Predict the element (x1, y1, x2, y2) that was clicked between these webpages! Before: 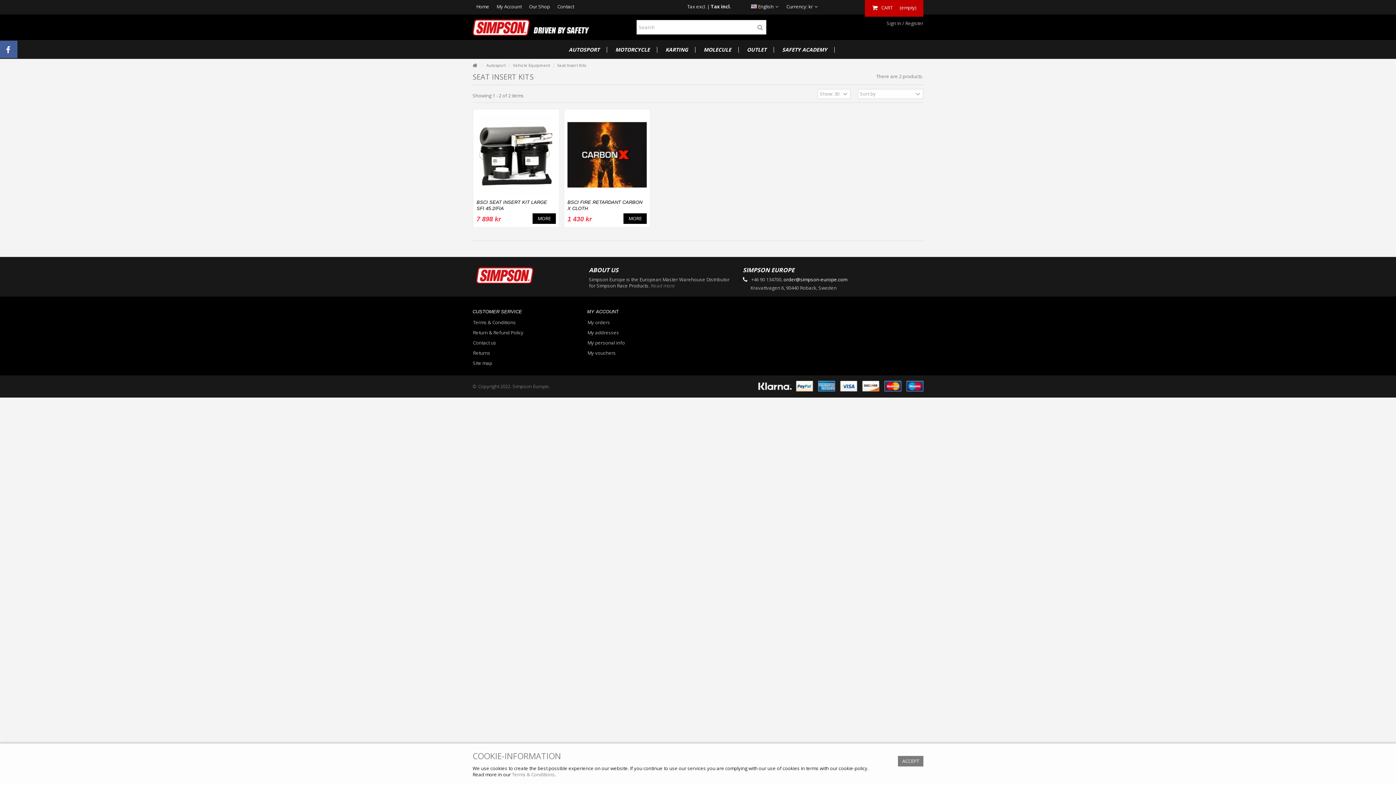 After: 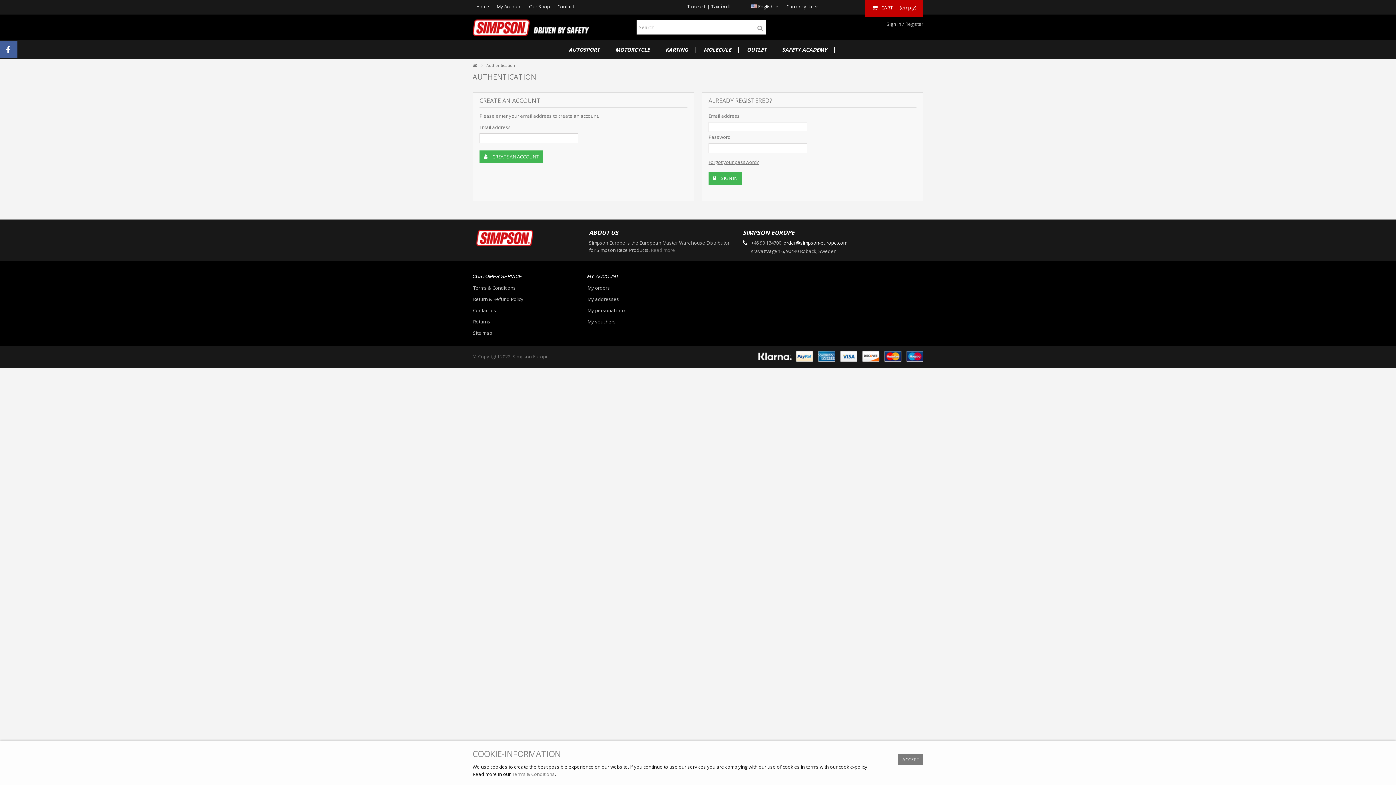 Action: label: My vouchers bbox: (587, 350, 694, 356)